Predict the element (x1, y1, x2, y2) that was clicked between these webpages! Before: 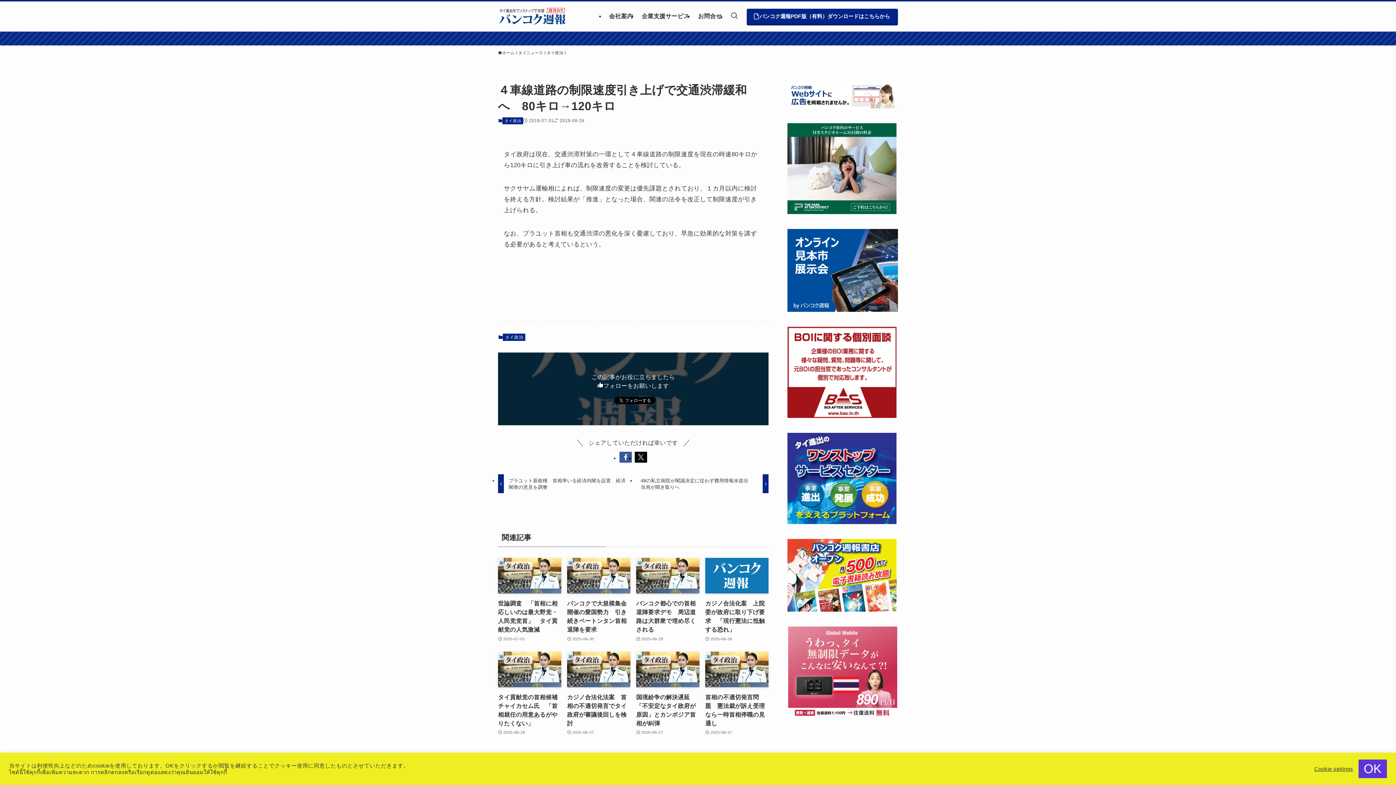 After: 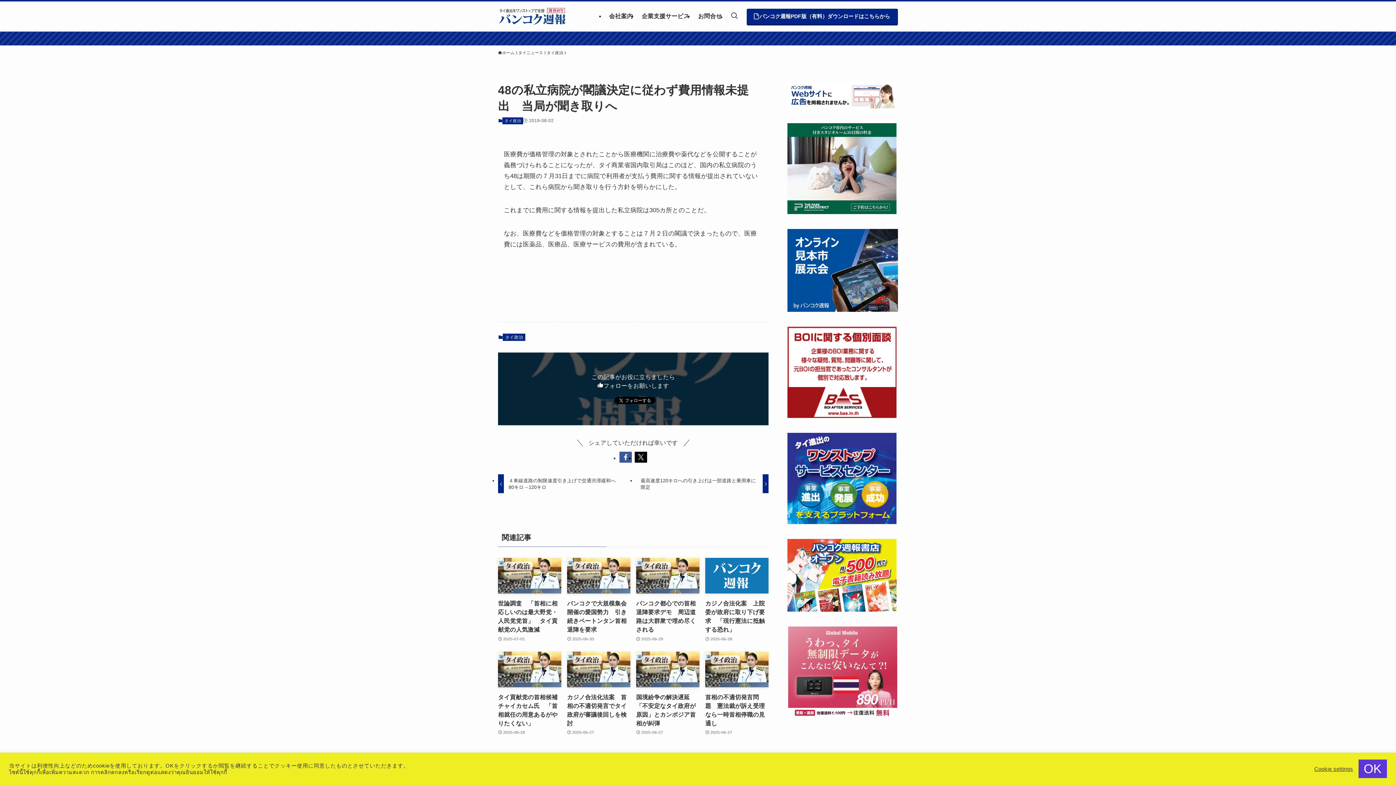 Action: label: 48の私立病院が閣議決定に従わず費用情報未提出　当局が聞き取りへ bbox: (636, 474, 768, 493)